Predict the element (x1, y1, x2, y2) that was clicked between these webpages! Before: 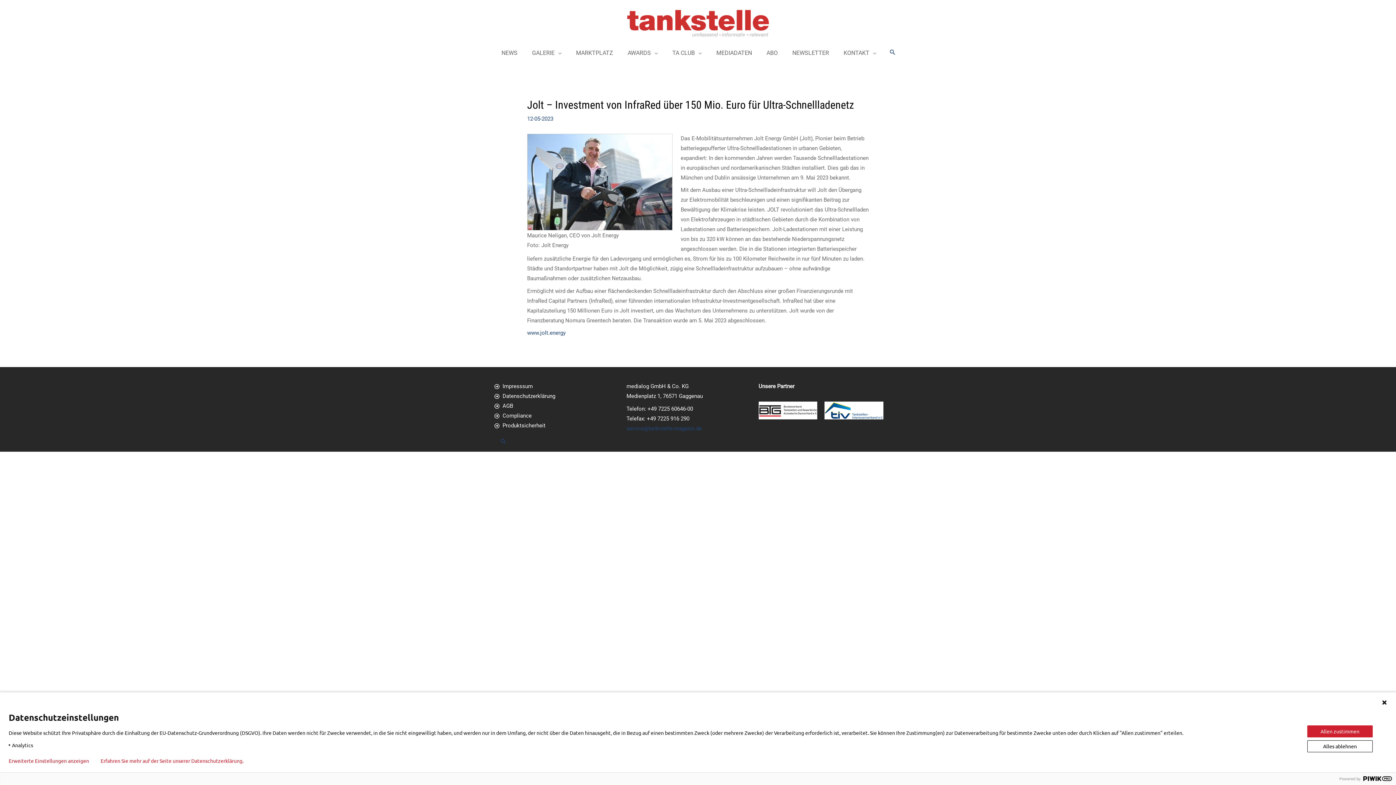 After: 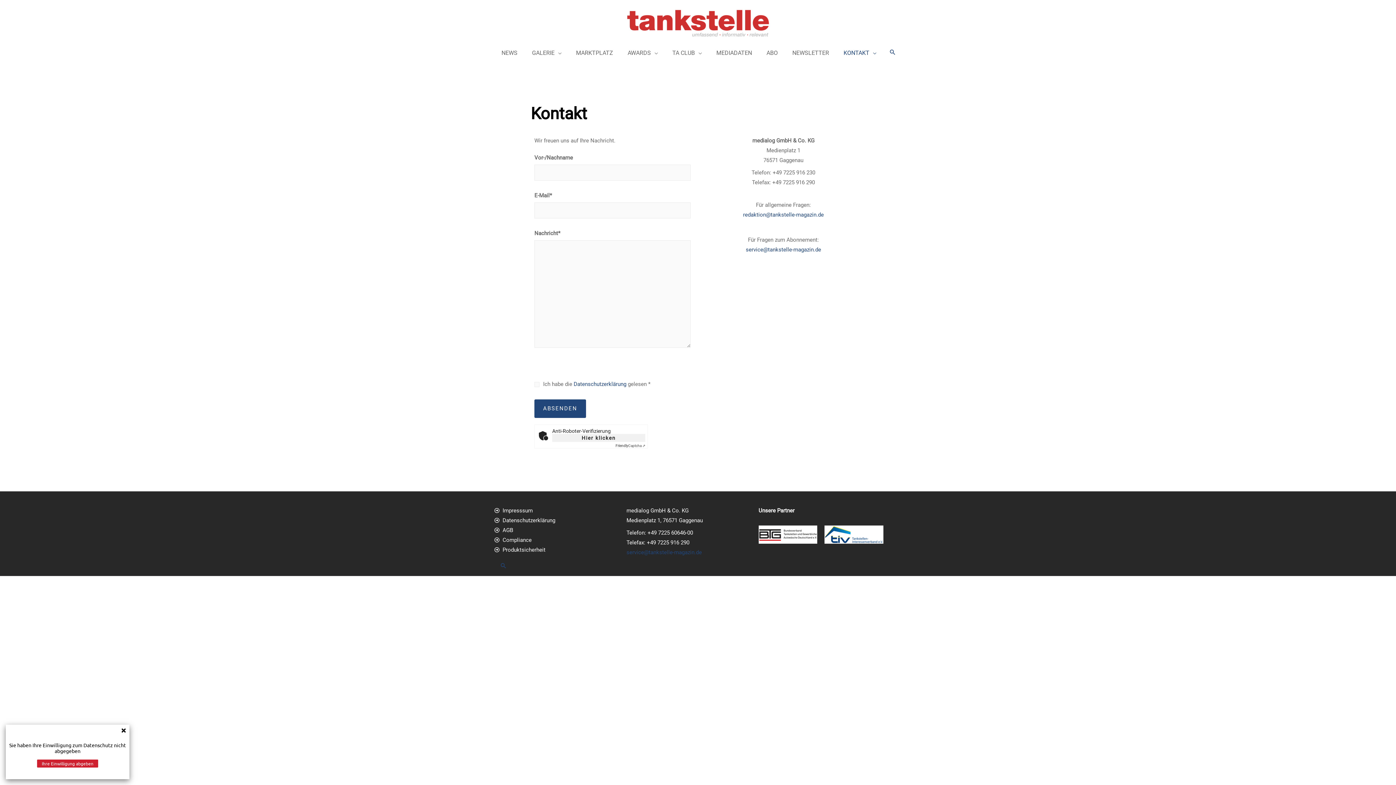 Action: bbox: (836, 49, 883, 56) label: KONTAKT